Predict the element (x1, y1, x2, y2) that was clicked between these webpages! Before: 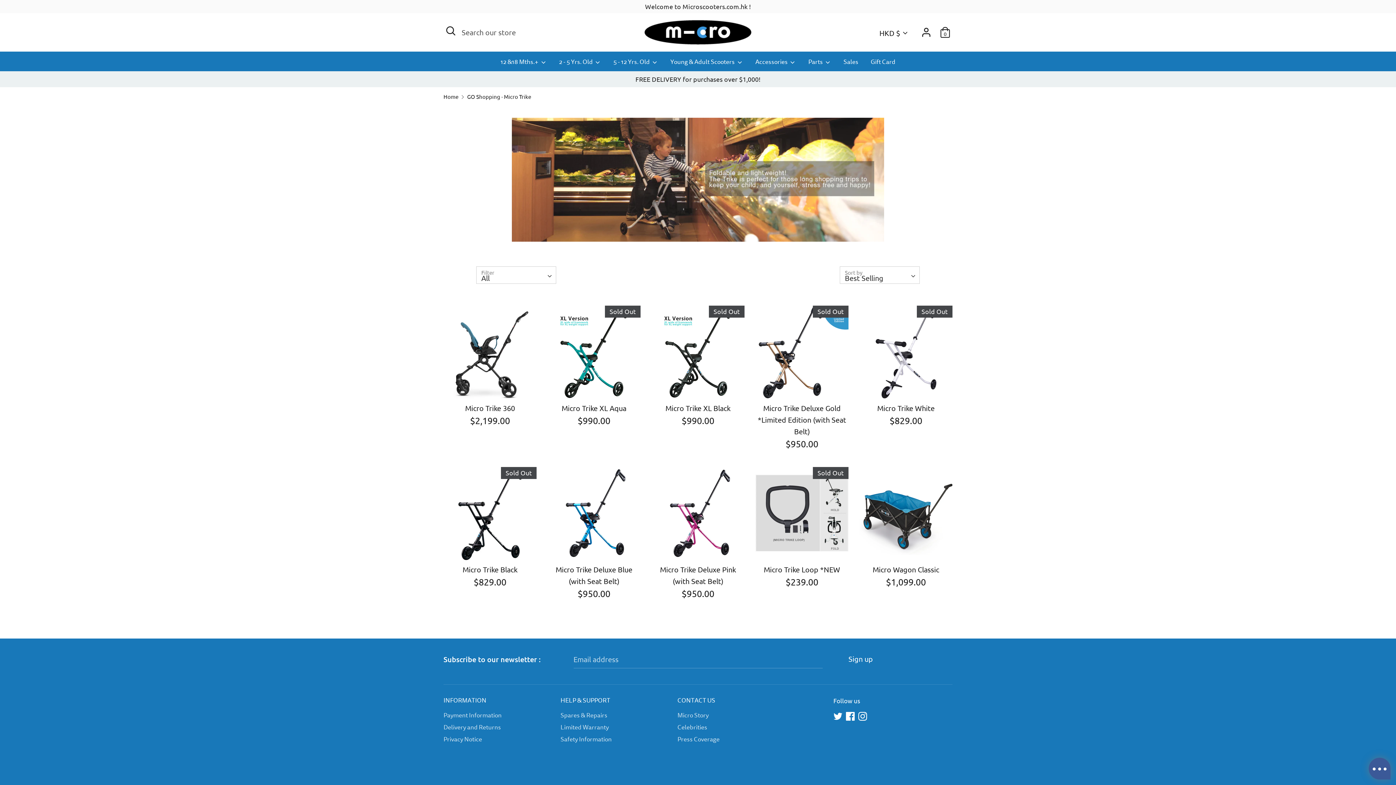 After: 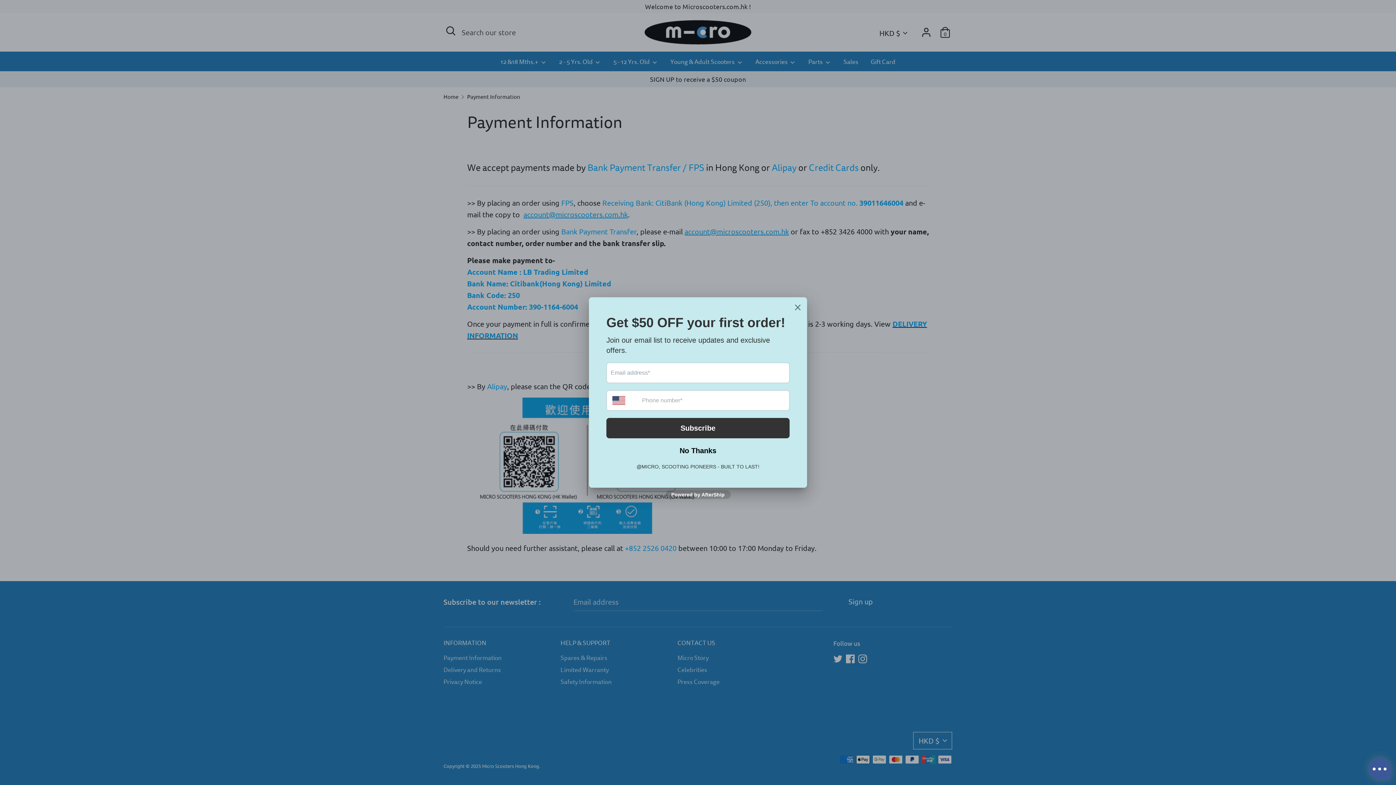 Action: label: HELP & SUPPORT bbox: (560, 696, 666, 706)